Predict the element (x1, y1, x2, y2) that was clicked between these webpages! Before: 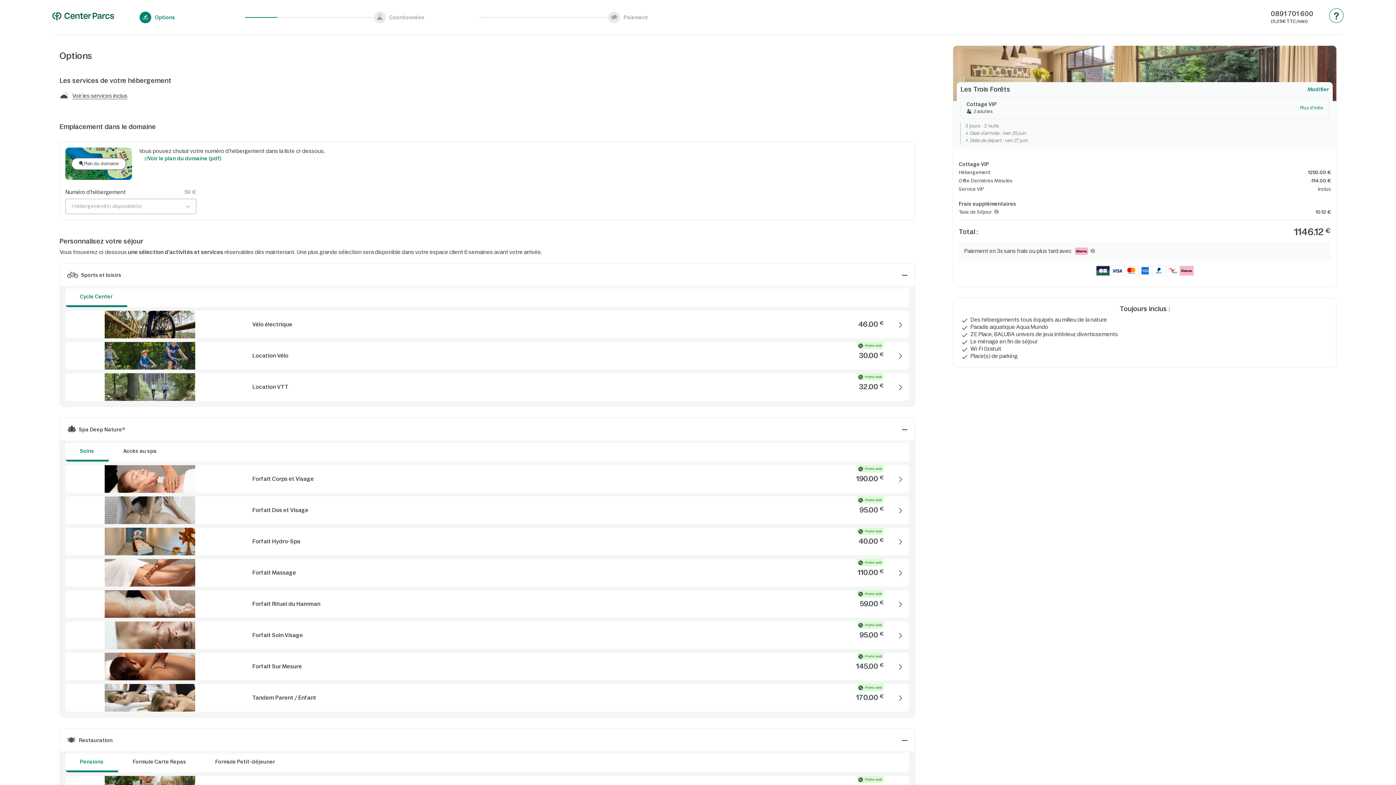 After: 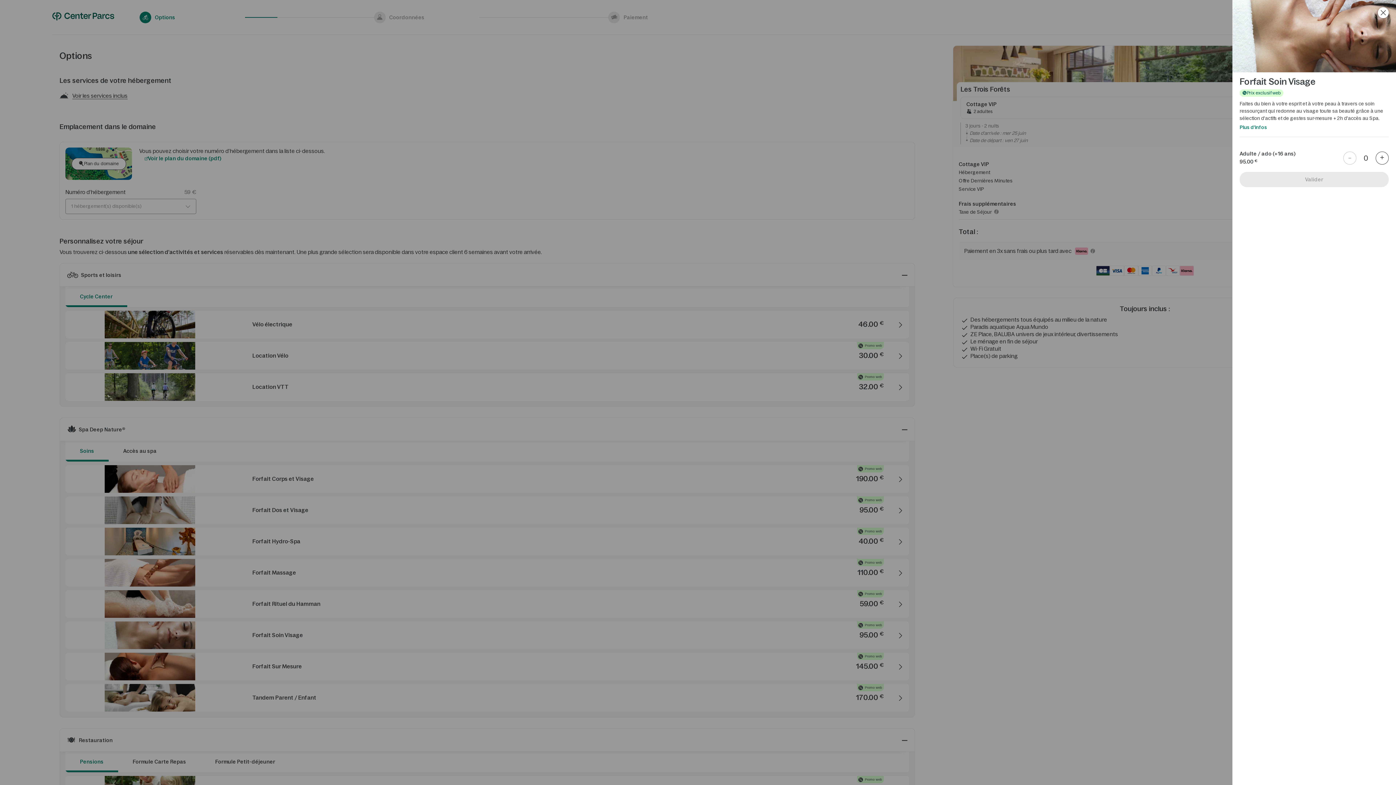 Action: label: Forfait Soin Visage
Promo web
95.00 € bbox: (64, 601, 910, 630)